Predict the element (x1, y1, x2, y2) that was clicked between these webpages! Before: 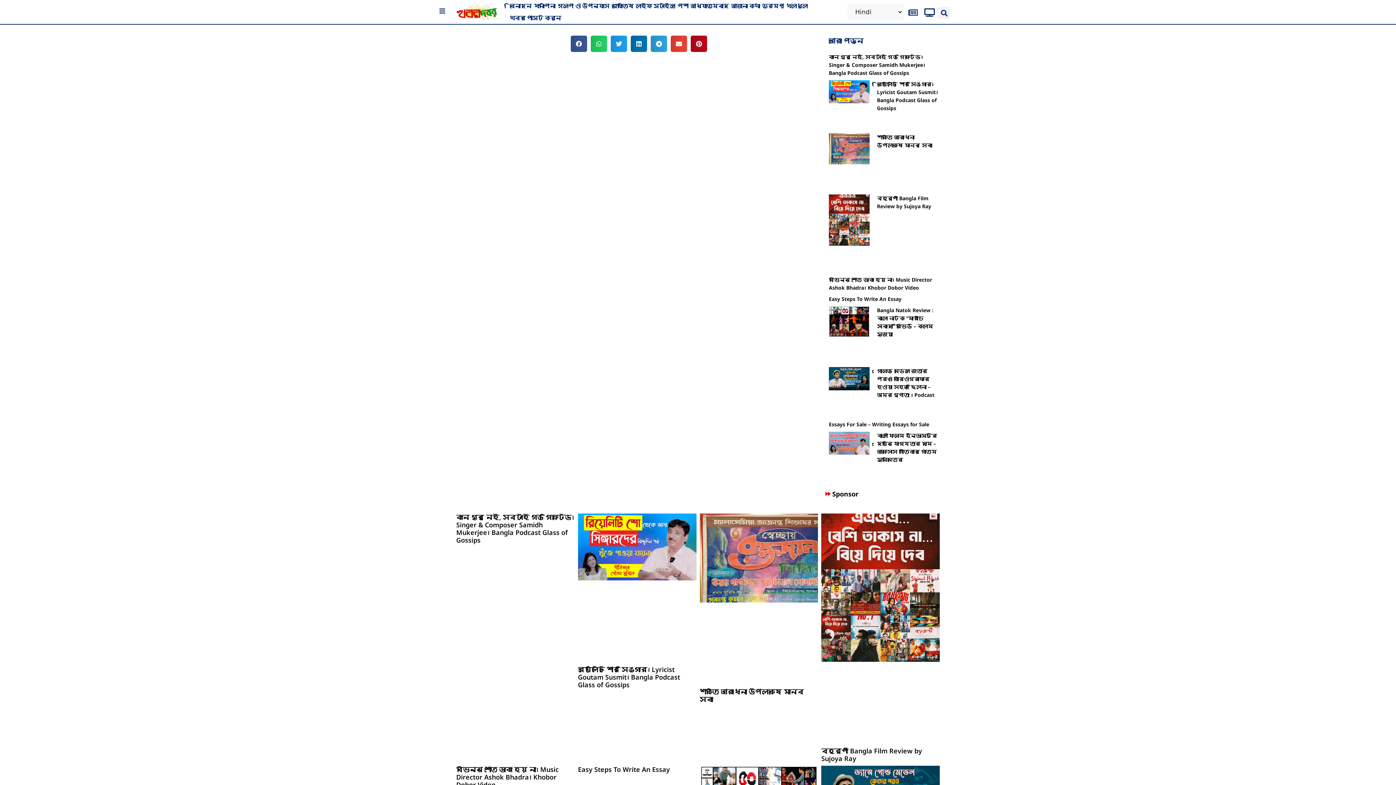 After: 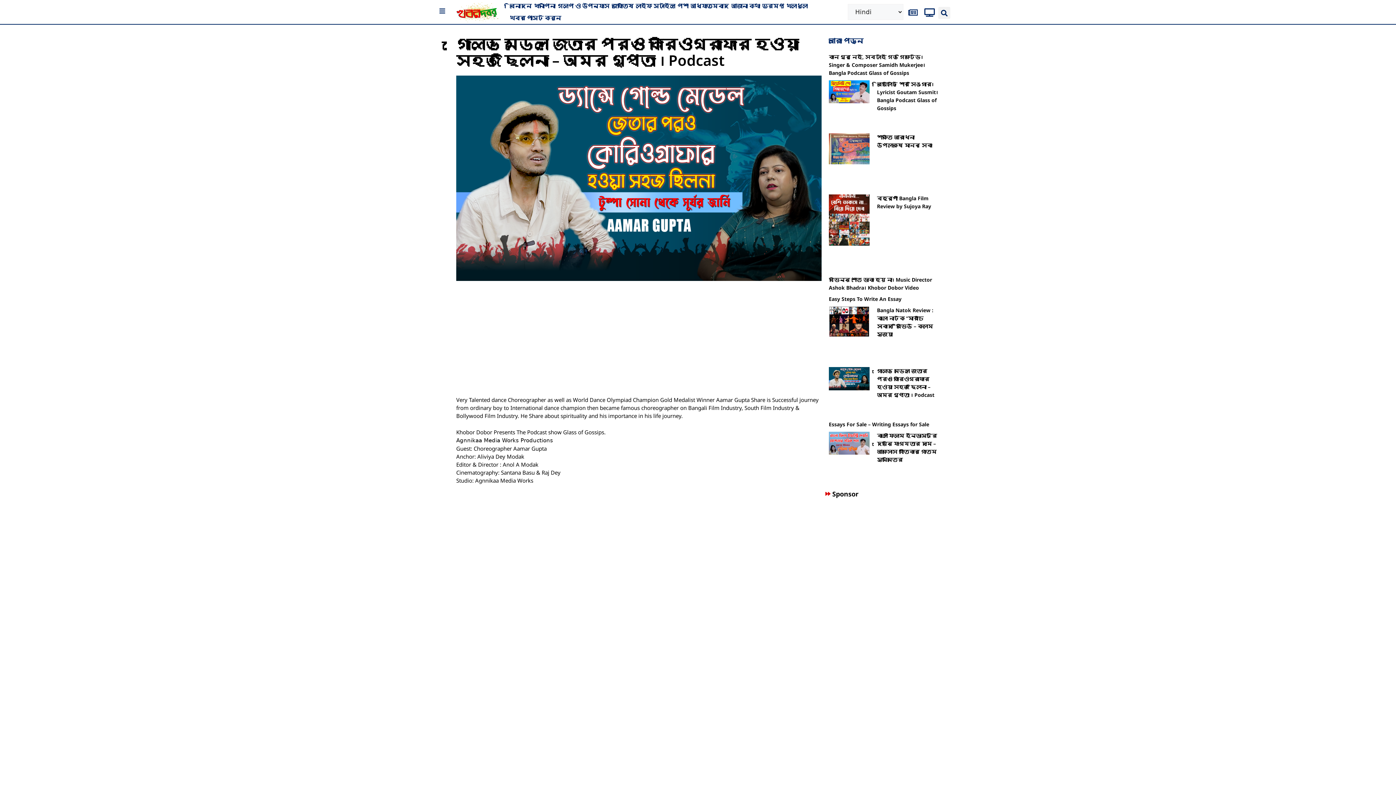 Action: bbox: (829, 367, 869, 417)